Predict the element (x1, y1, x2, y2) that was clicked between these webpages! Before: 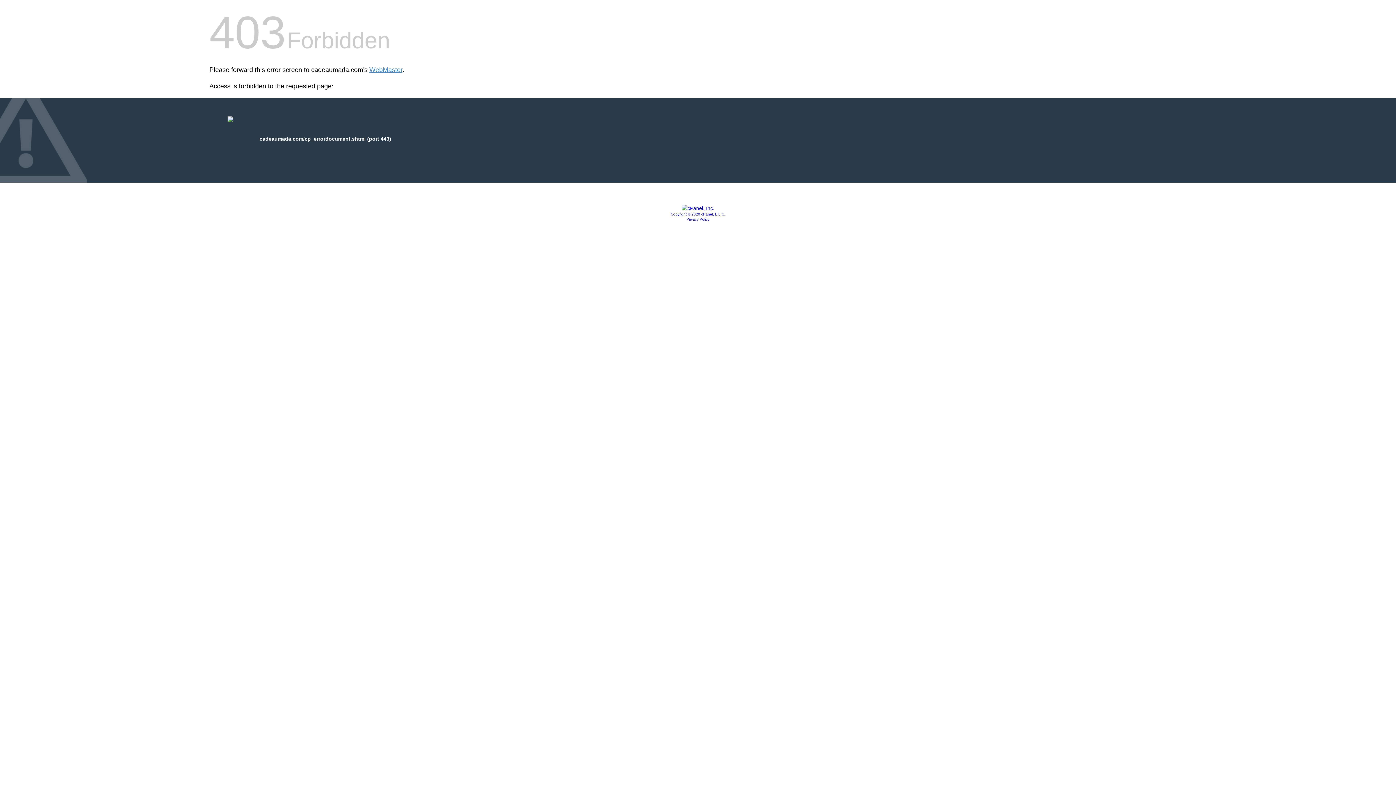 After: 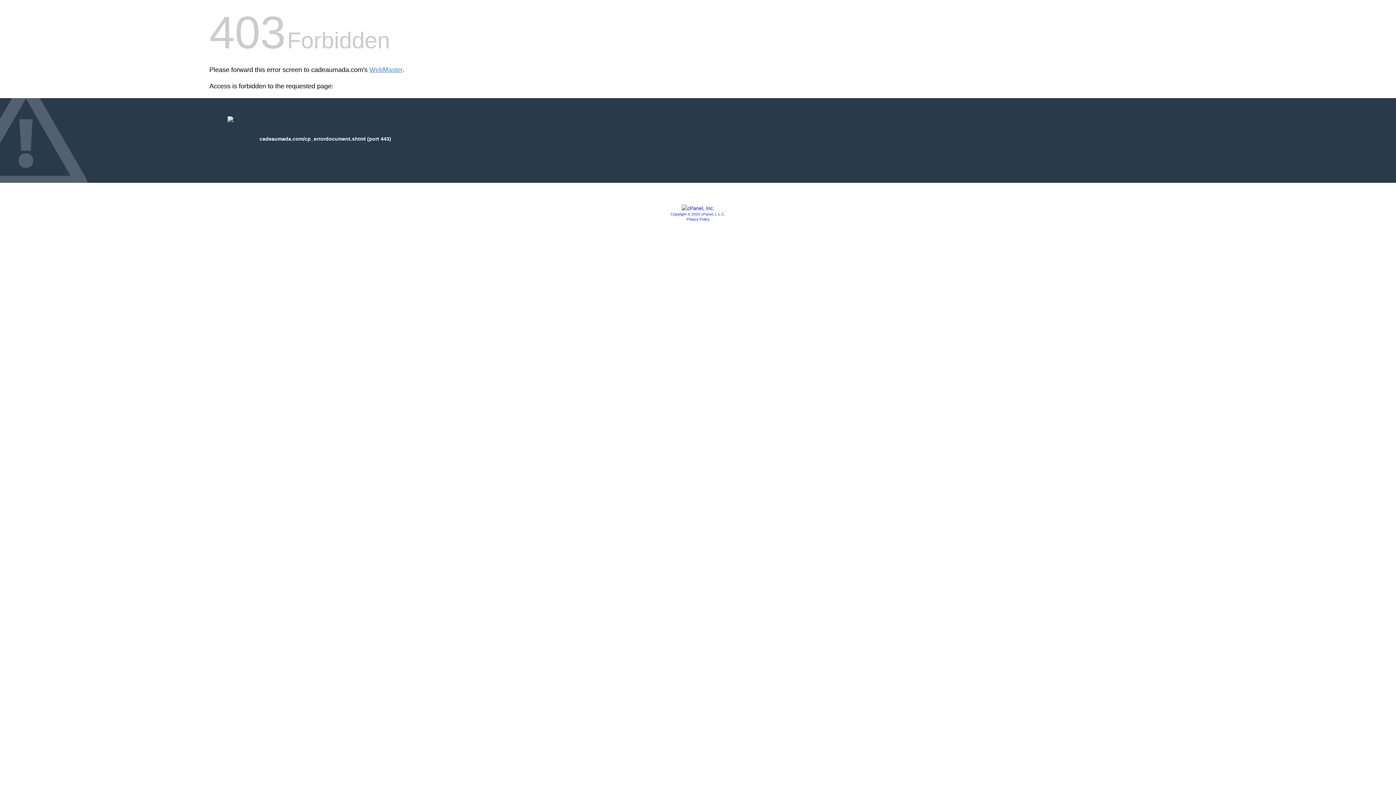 Action: bbox: (670, 212, 725, 216) label: Copyright © 2020 cPanel, L.L.C.